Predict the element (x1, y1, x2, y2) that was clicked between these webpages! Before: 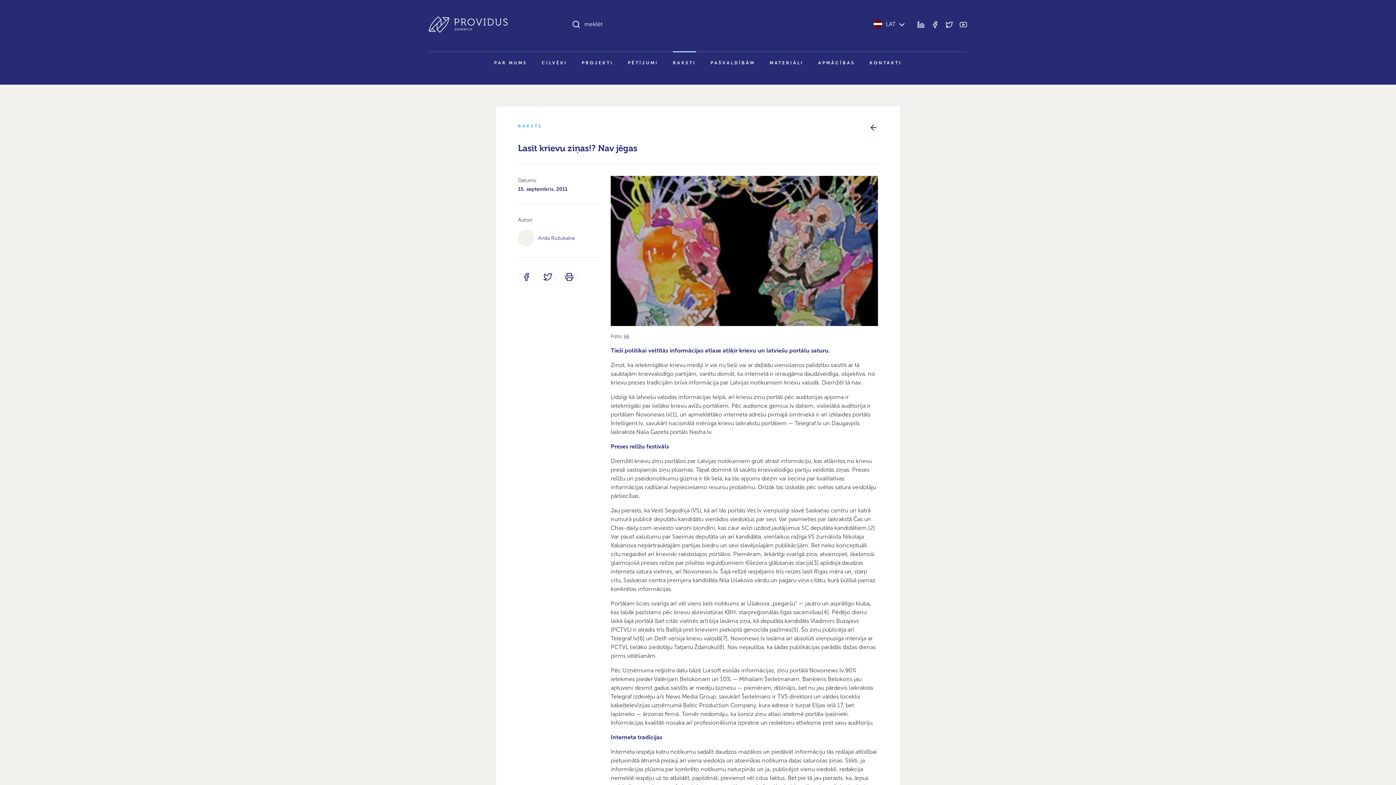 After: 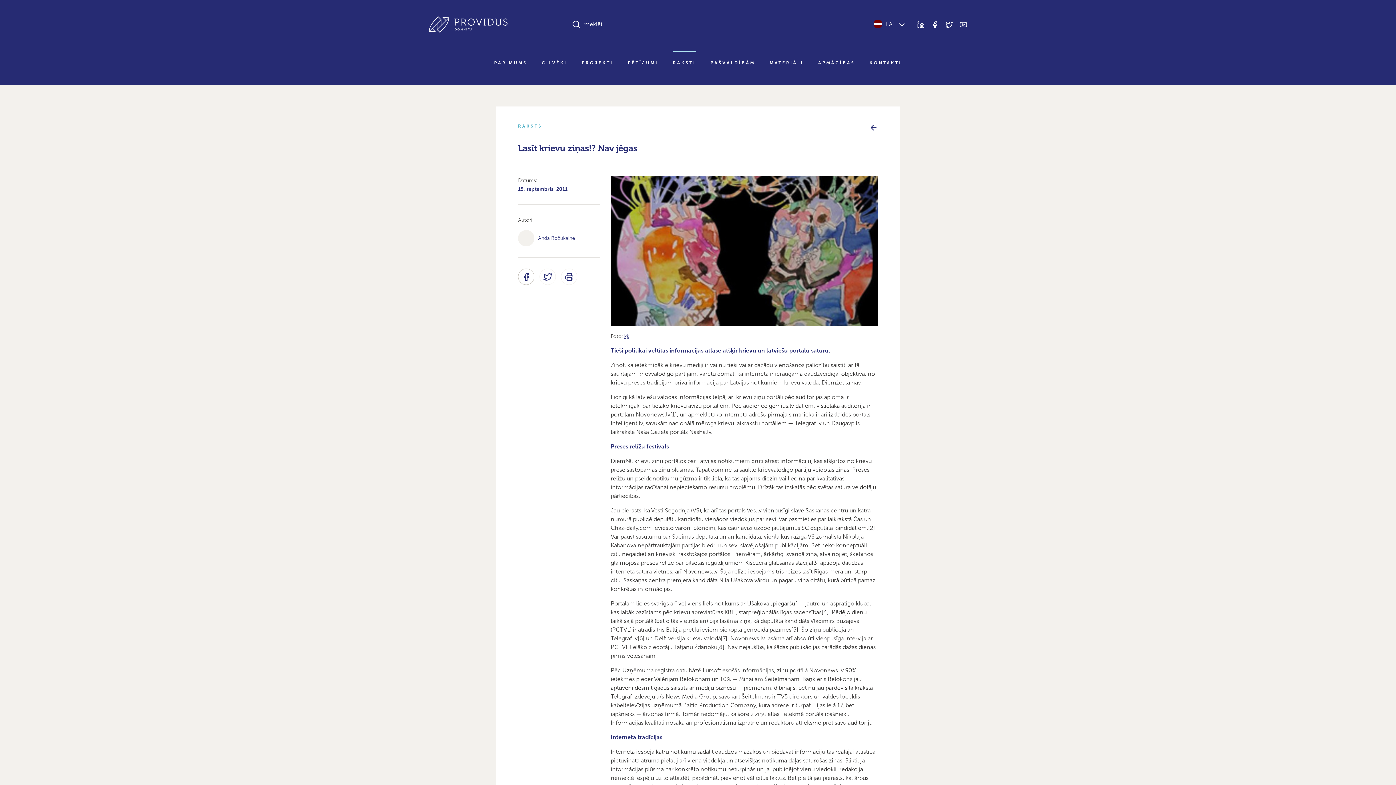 Action: bbox: (518, 268, 534, 285)